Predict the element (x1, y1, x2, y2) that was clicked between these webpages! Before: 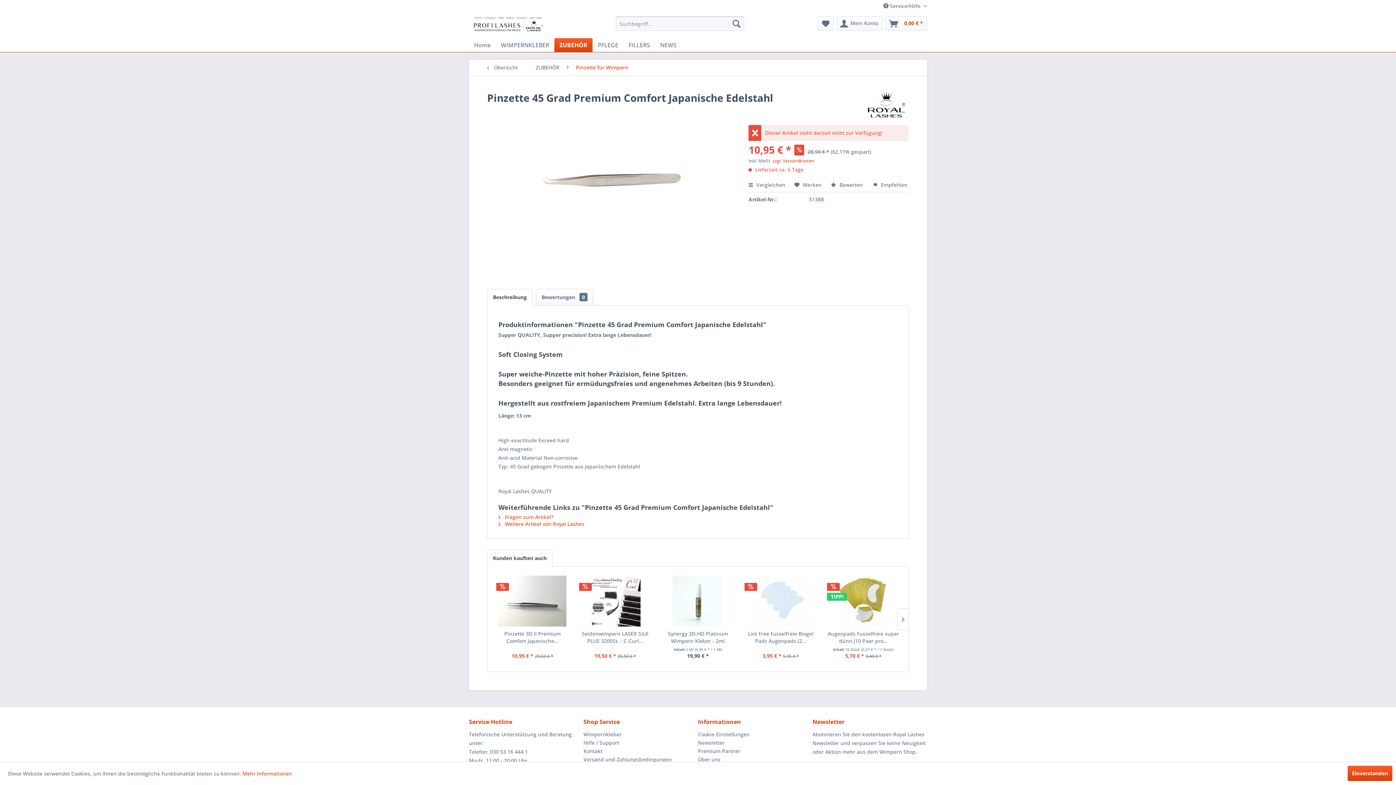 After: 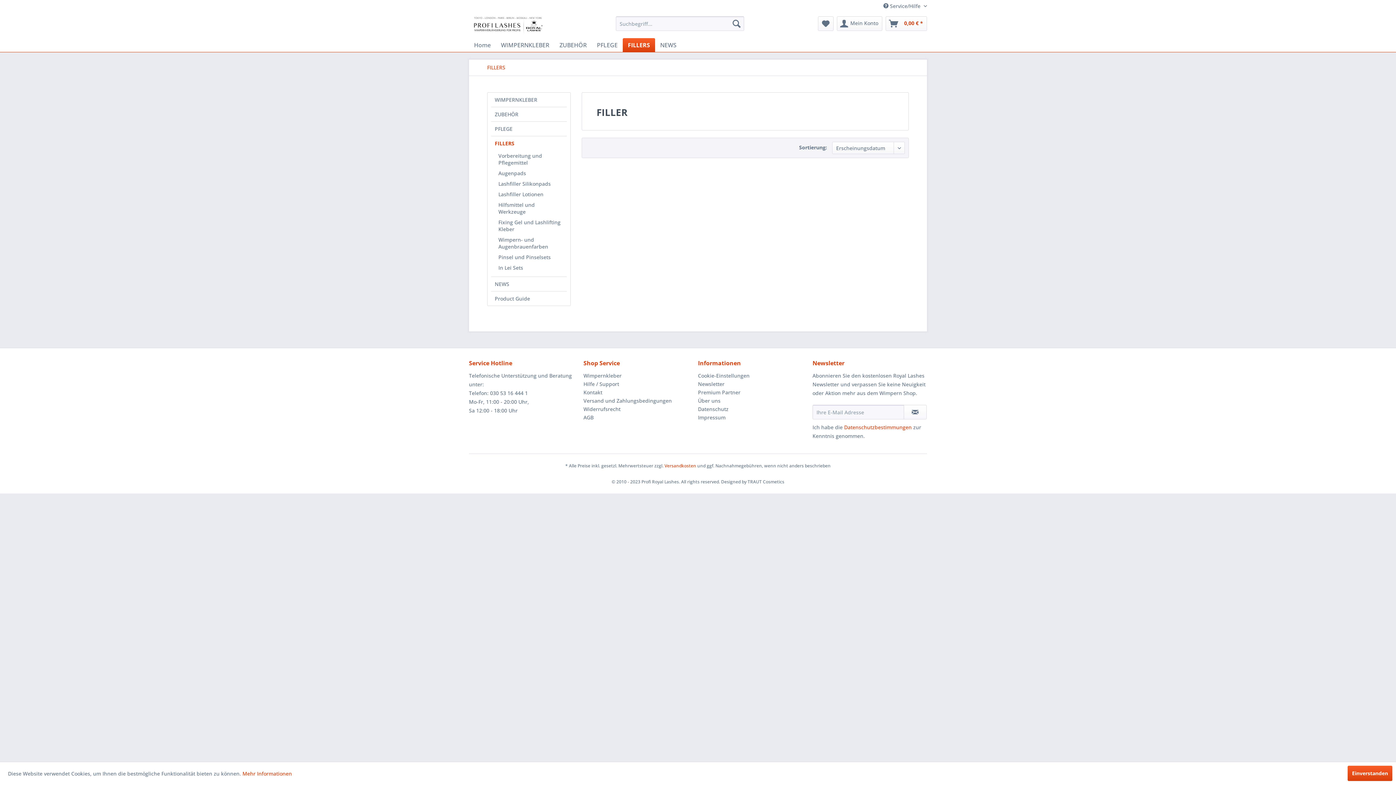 Action: bbox: (623, 38, 655, 52) label: FILLERS